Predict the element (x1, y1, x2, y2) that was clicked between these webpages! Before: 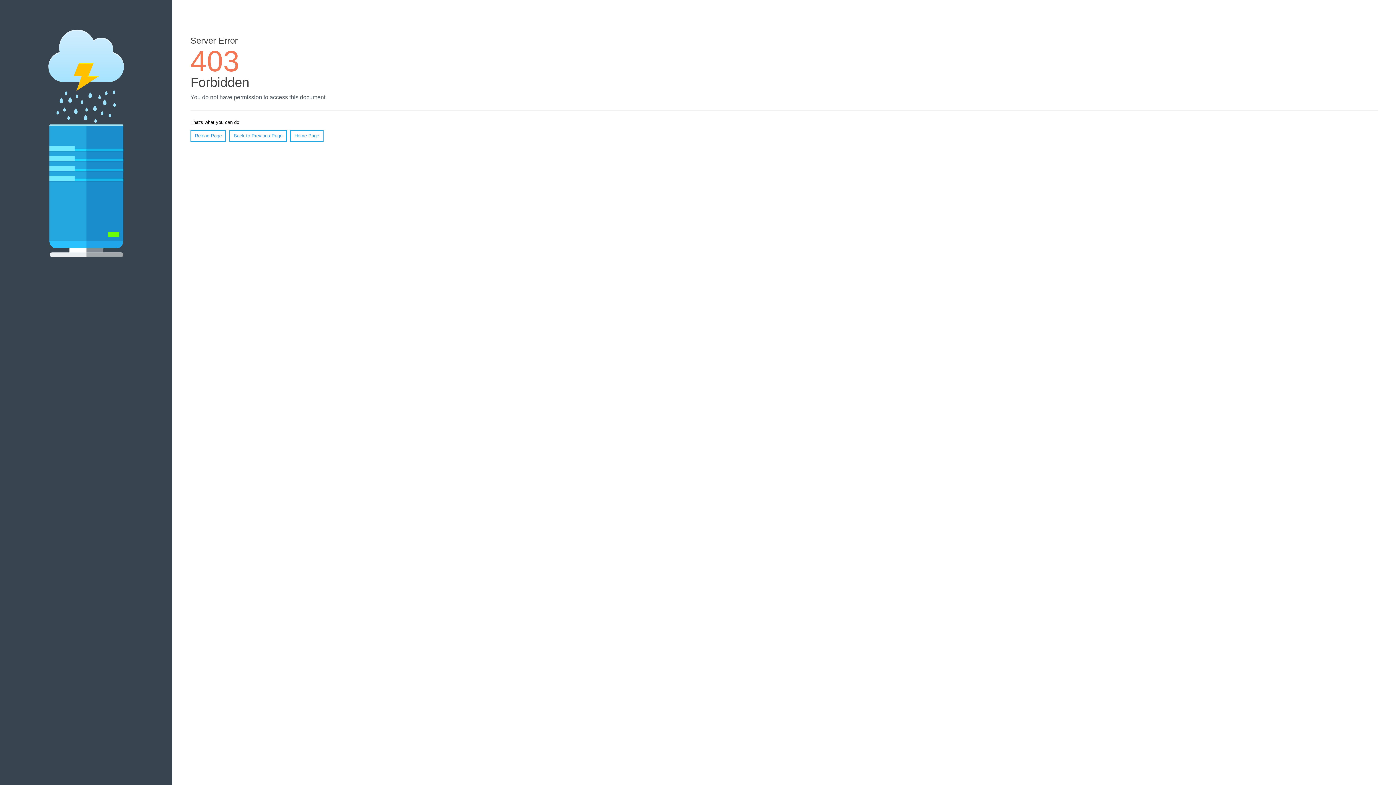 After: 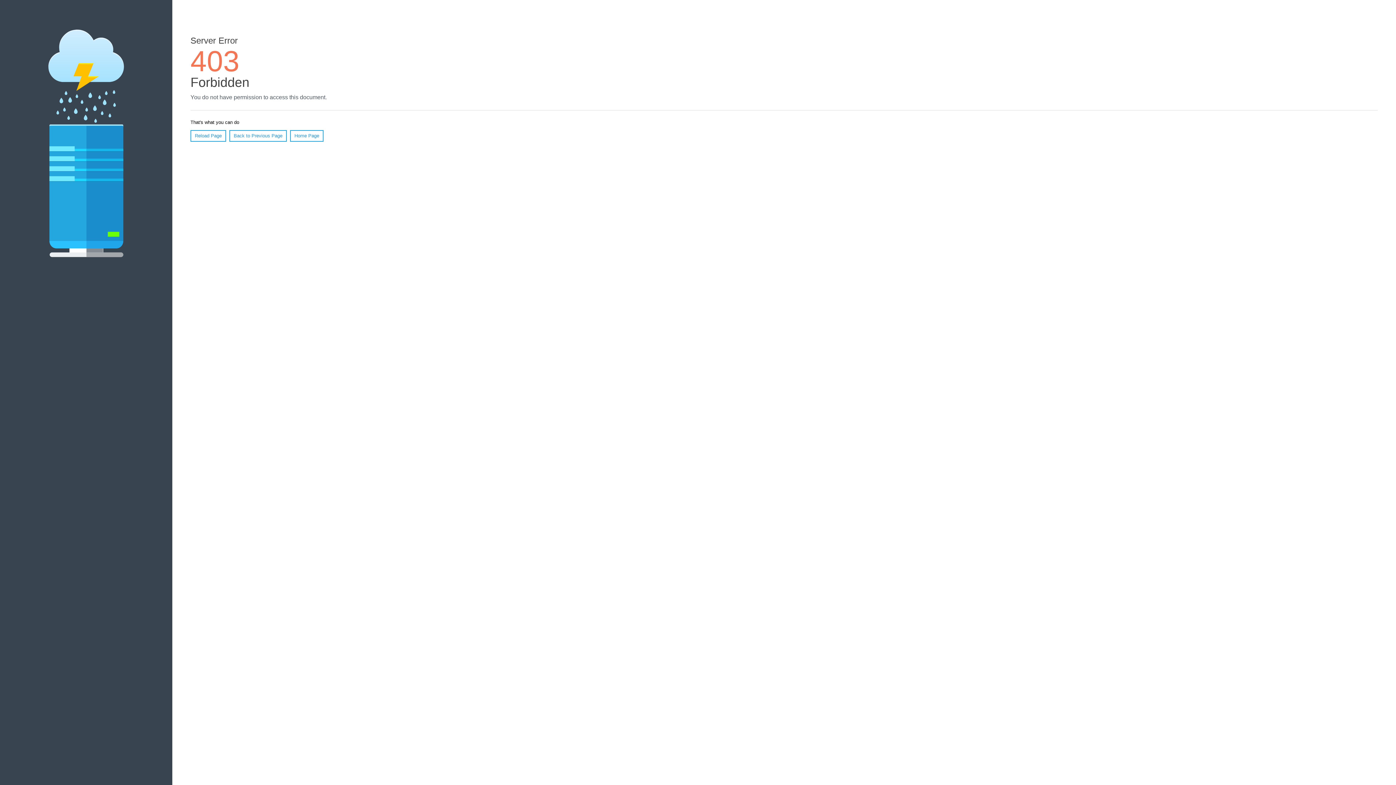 Action: label: Reload Page bbox: (190, 130, 226, 141)